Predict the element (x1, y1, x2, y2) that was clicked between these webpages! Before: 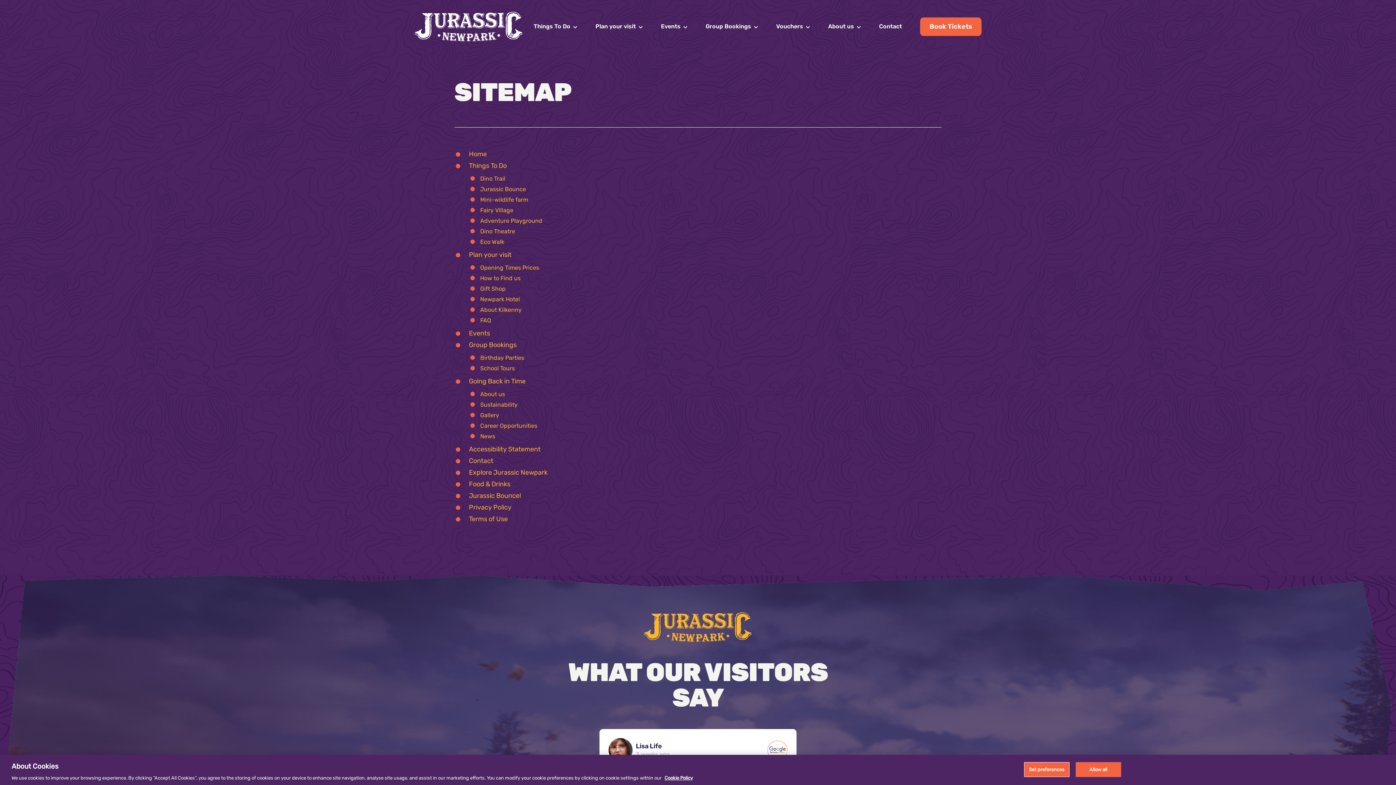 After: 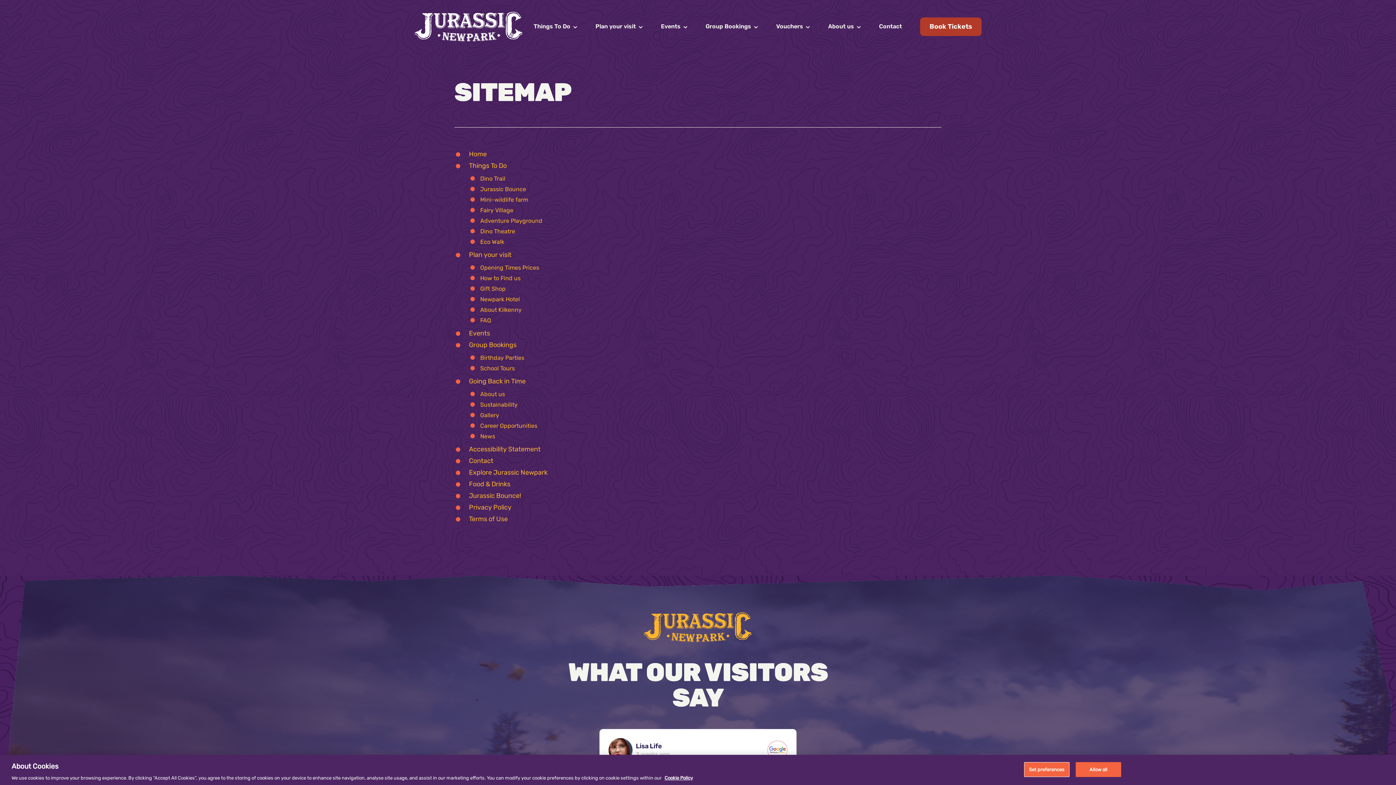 Action: label: Book Tickets bbox: (920, 17, 981, 35)